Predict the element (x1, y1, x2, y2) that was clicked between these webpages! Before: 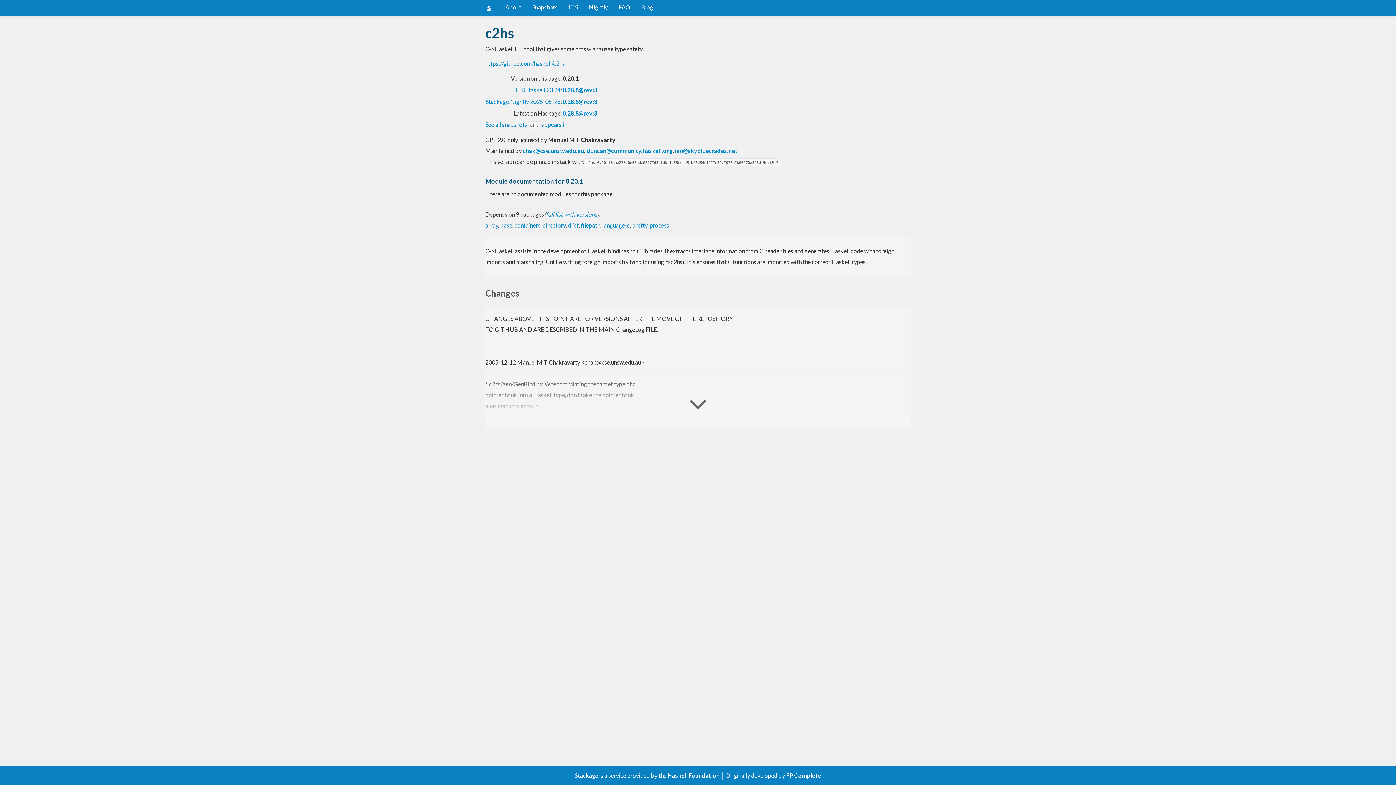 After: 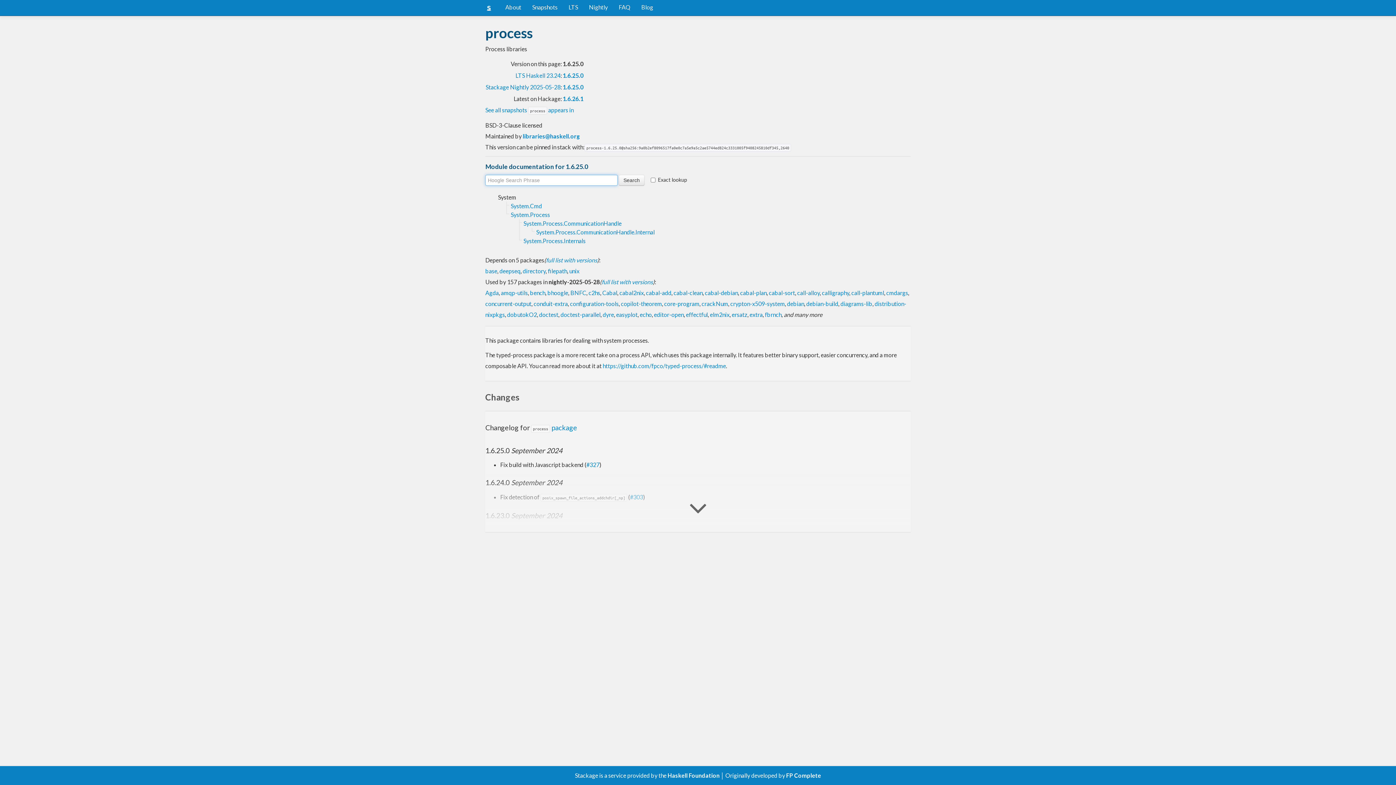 Action: bbox: (649, 221, 669, 228) label: process